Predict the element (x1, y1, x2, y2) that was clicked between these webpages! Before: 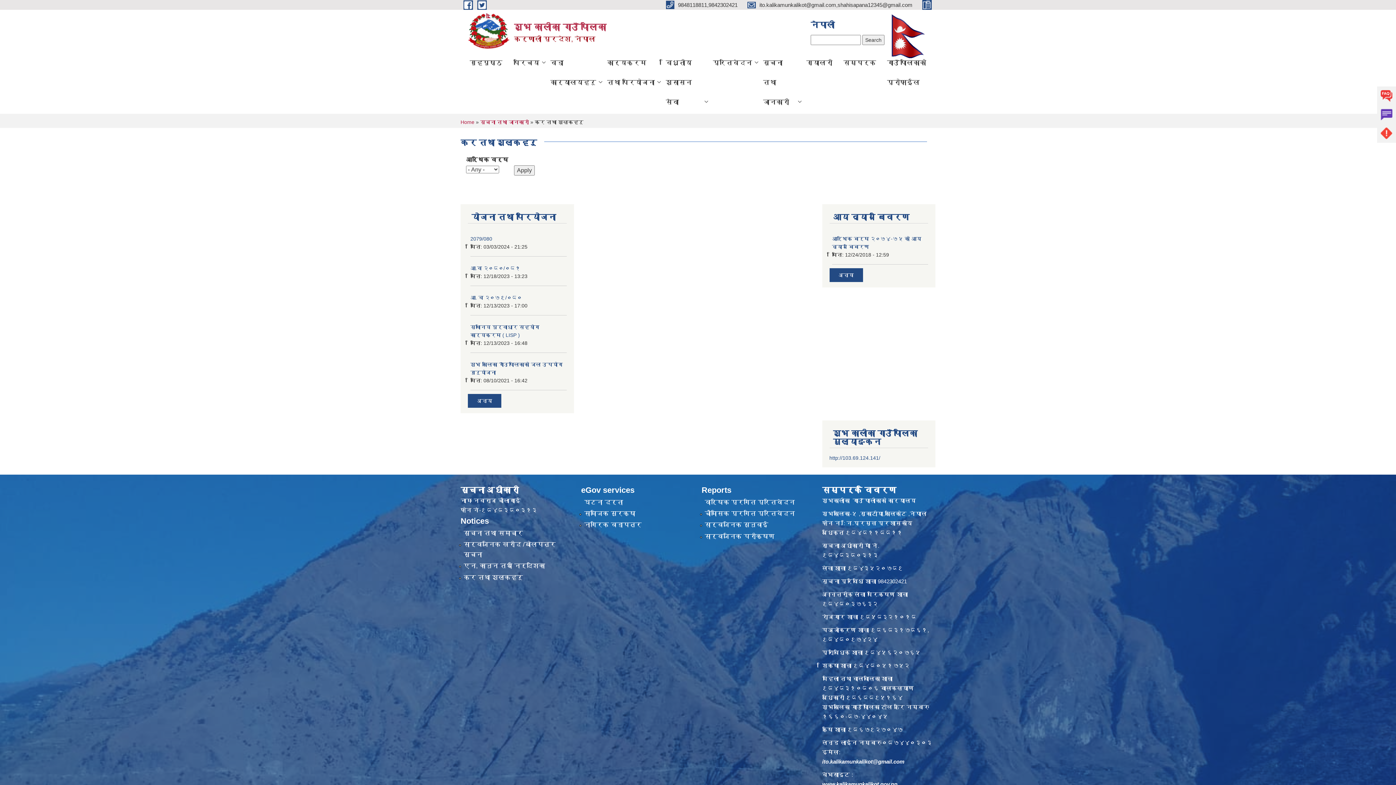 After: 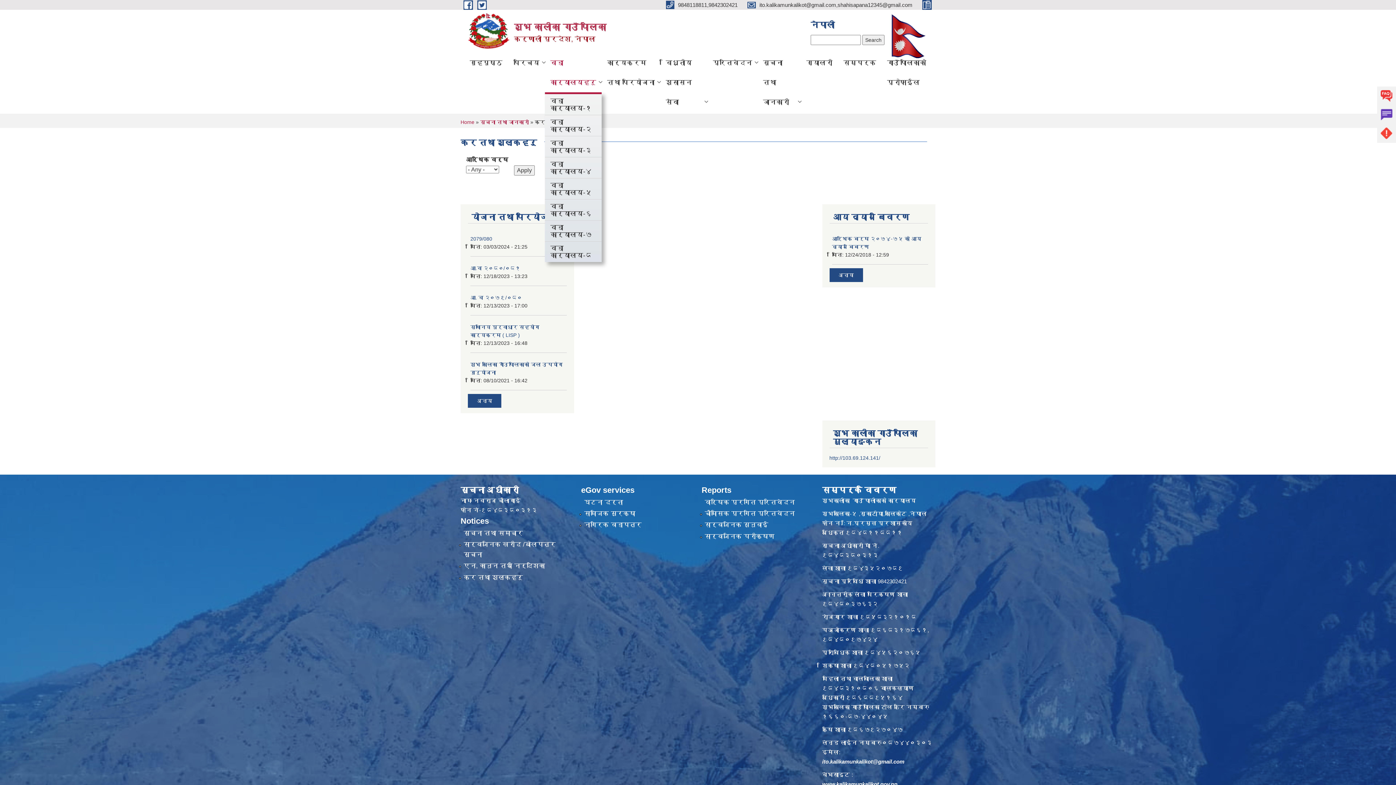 Action: bbox: (545, 52, 601, 92) label: वडा कार्यालयहरु